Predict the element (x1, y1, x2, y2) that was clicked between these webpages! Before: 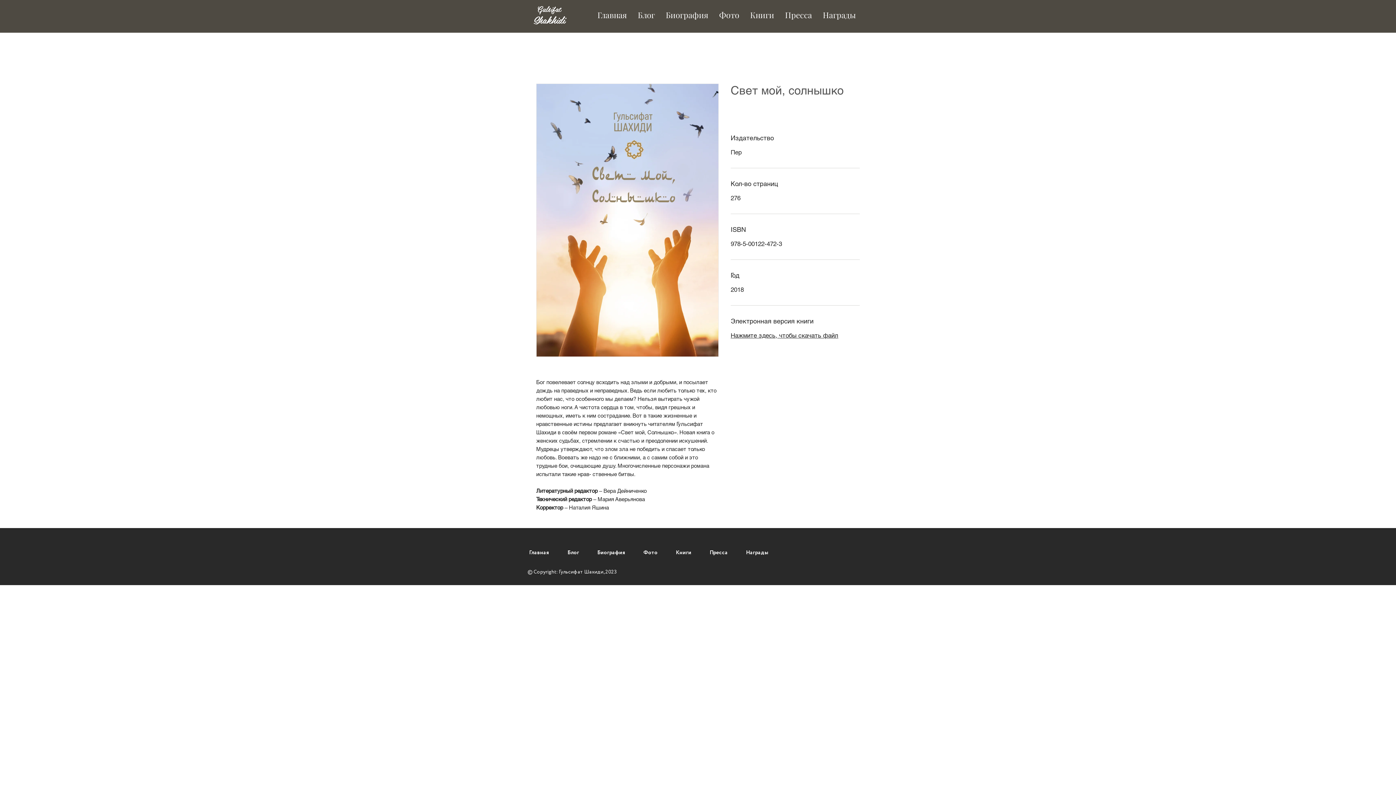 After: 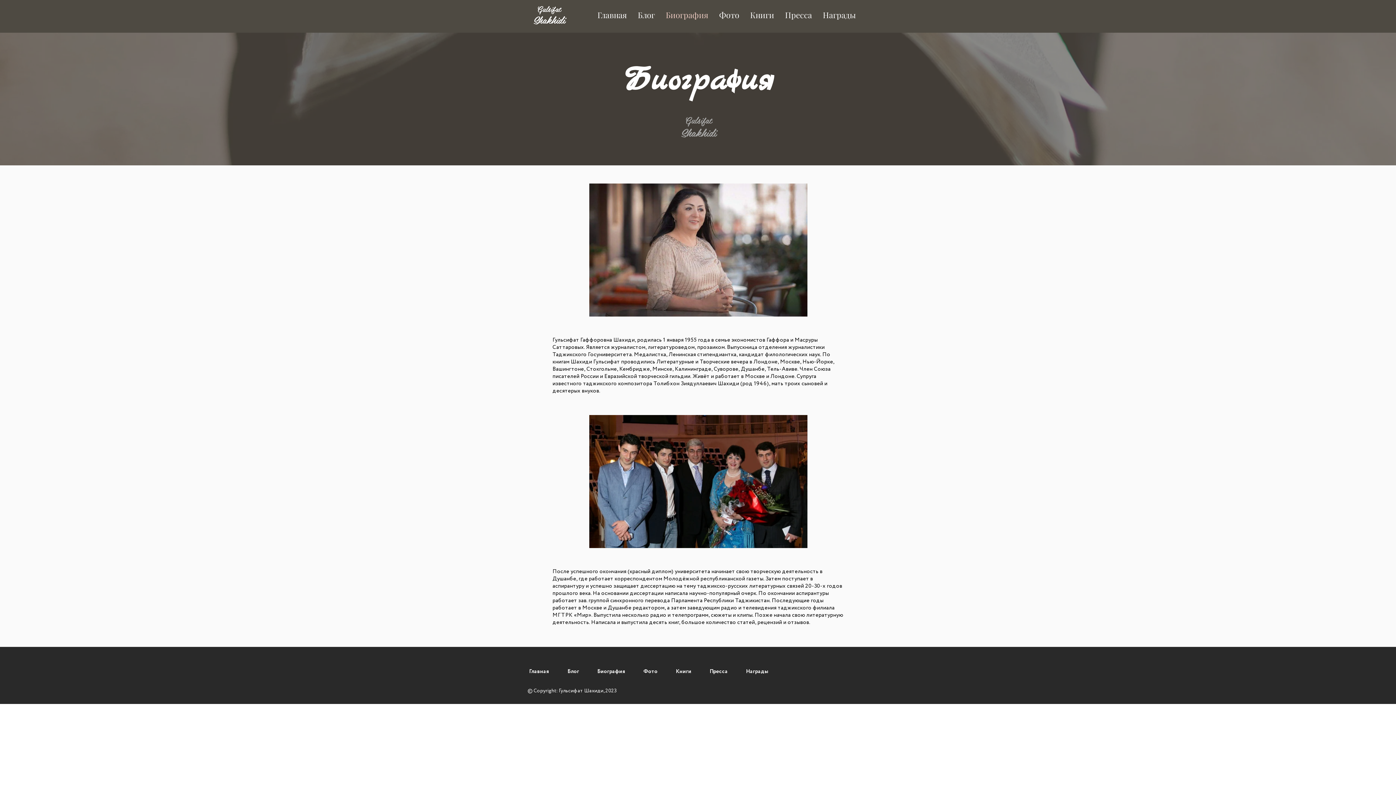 Action: label: Биография bbox: (588, 544, 634, 562)